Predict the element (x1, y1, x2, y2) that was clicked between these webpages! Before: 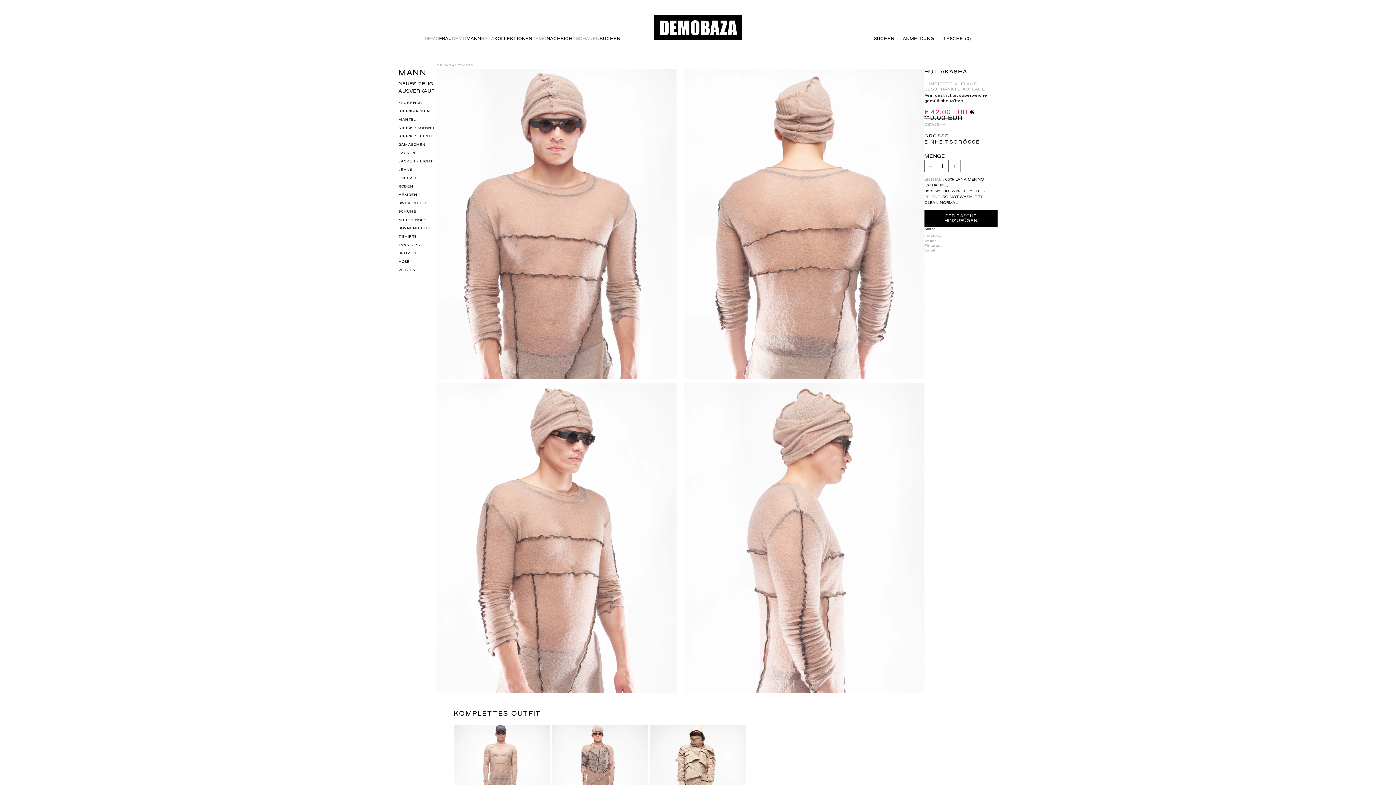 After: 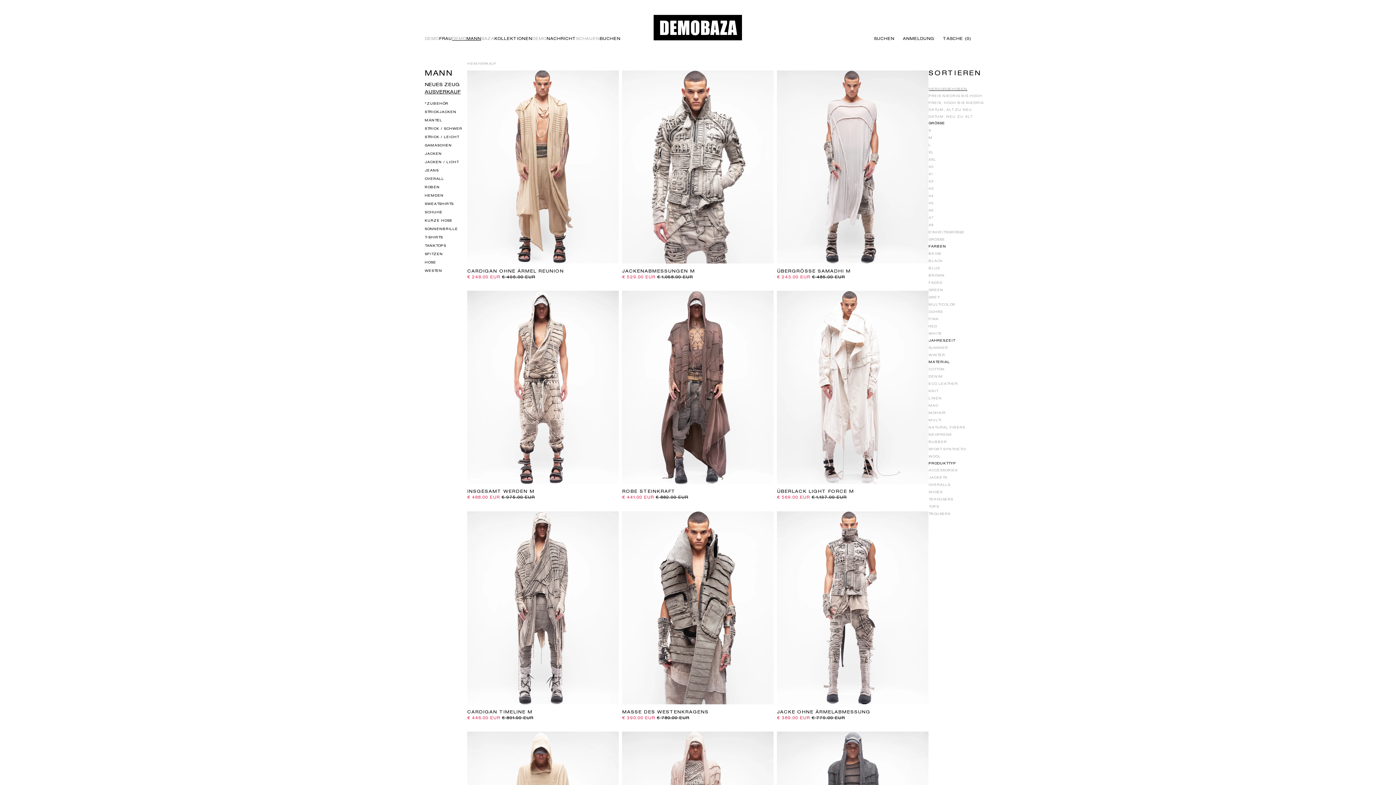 Action: label: AUSVERKAUF bbox: (398, 87, 436, 94)